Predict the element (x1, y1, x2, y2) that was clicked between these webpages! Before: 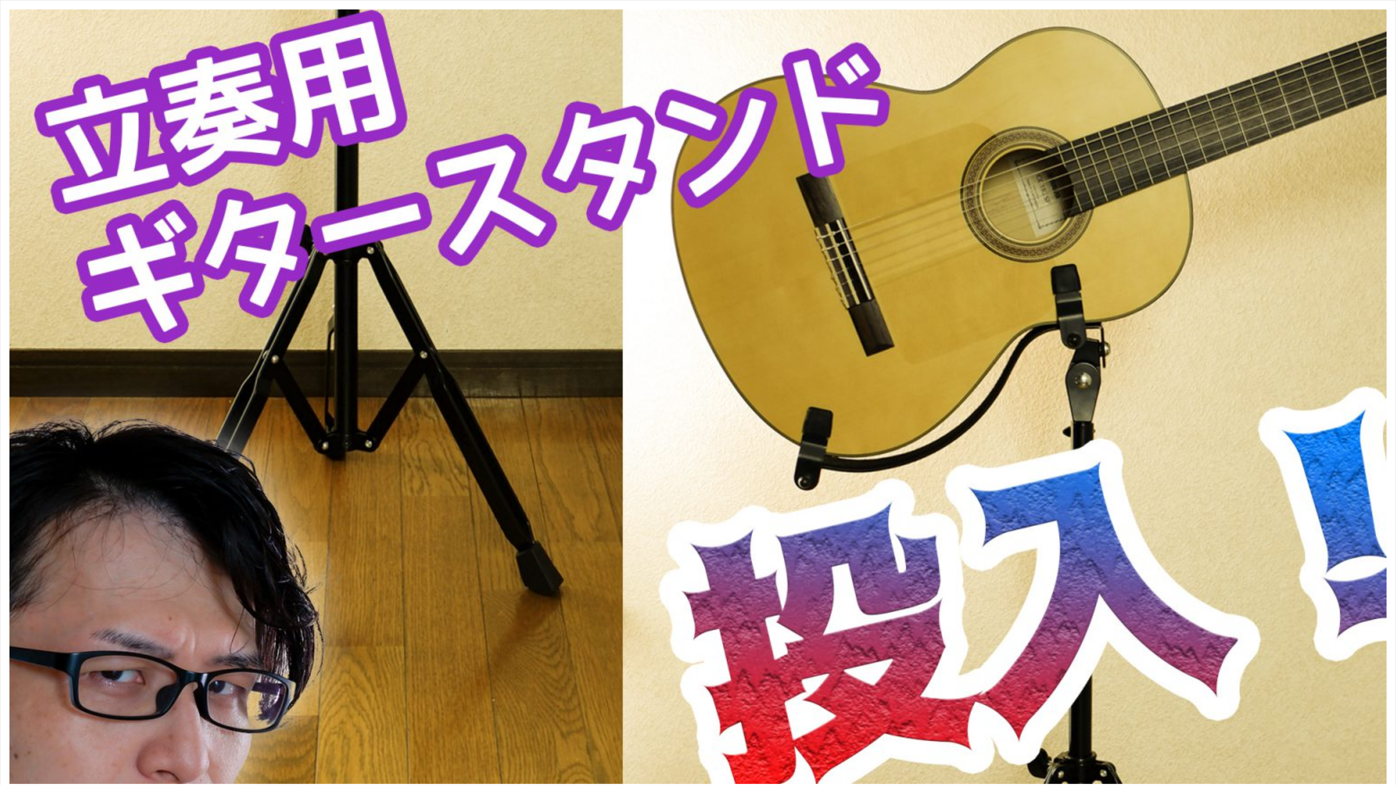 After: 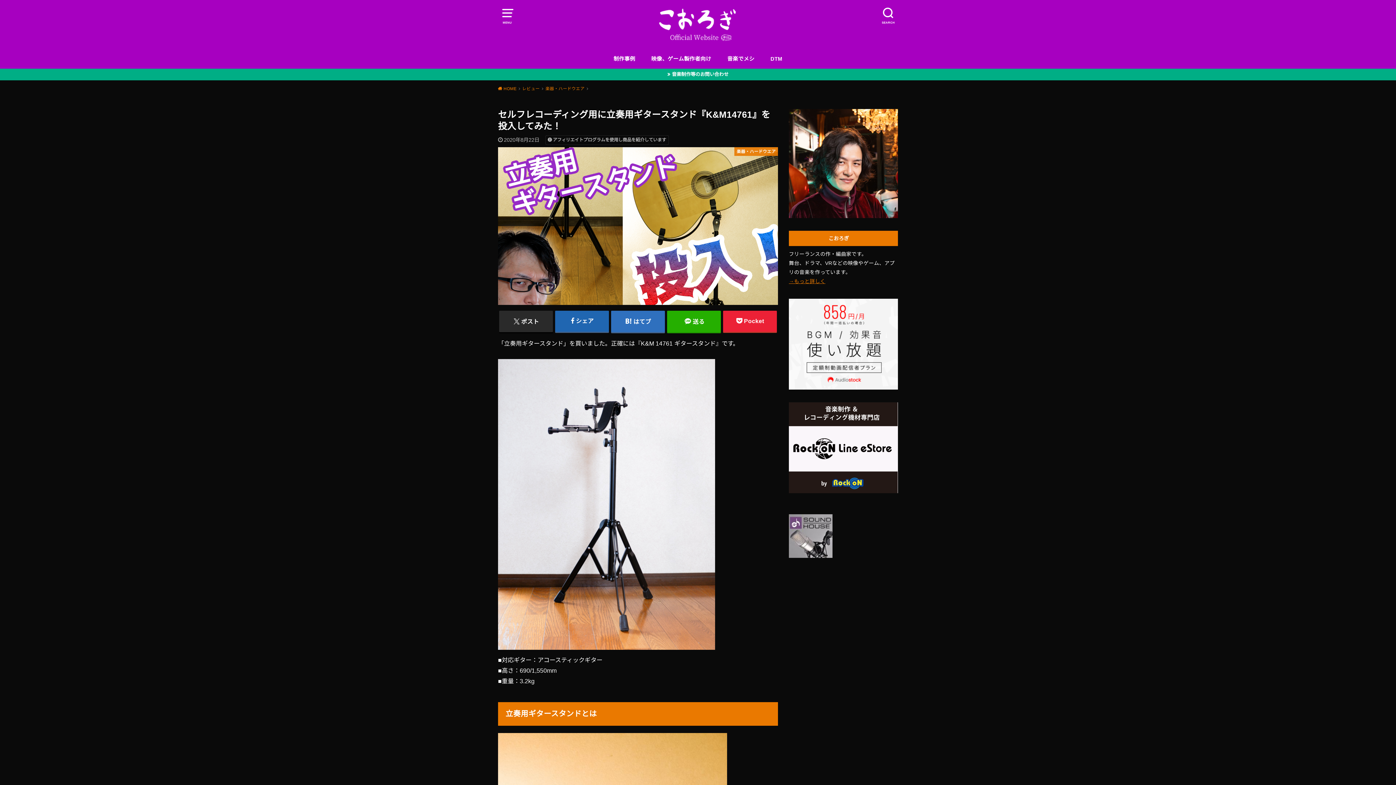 Action: bbox: (9, 778, 1386, 785)